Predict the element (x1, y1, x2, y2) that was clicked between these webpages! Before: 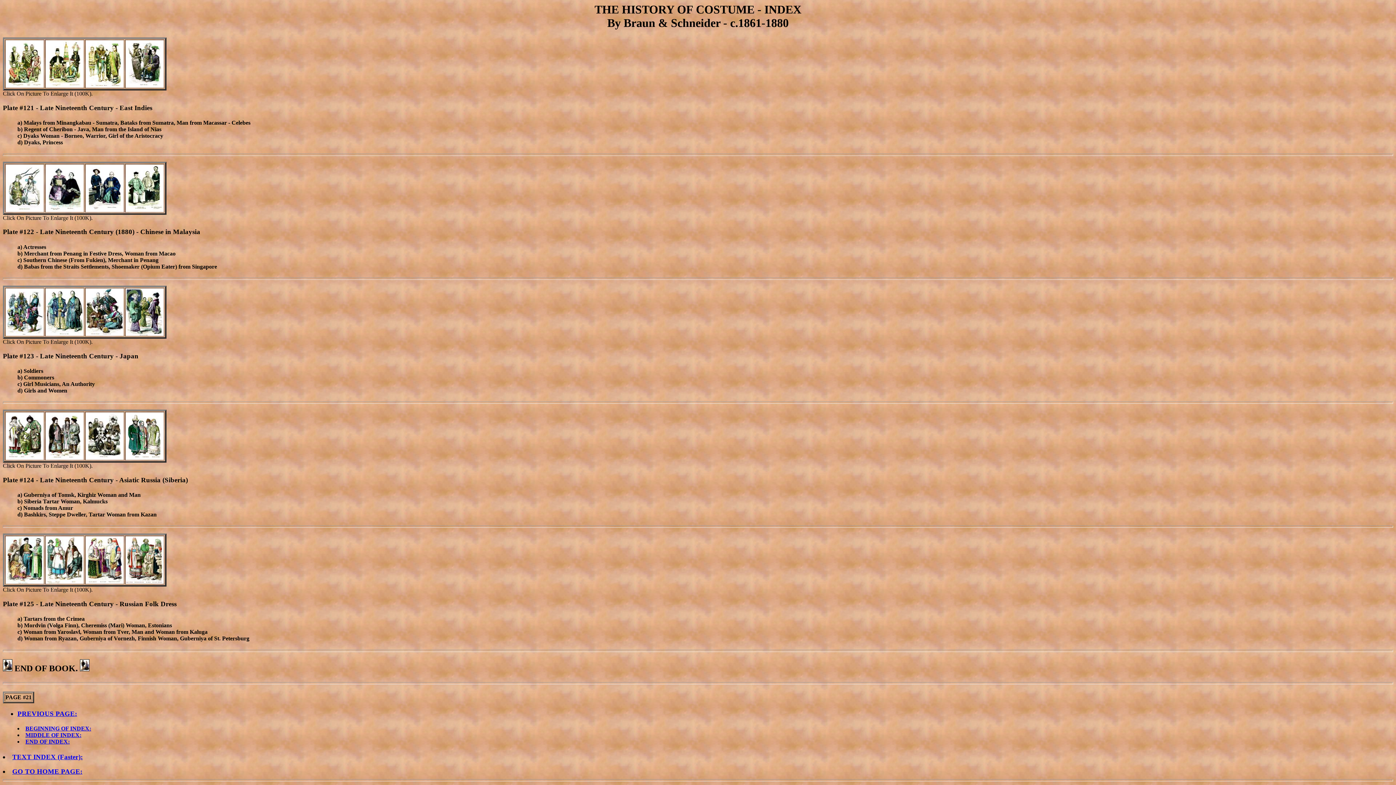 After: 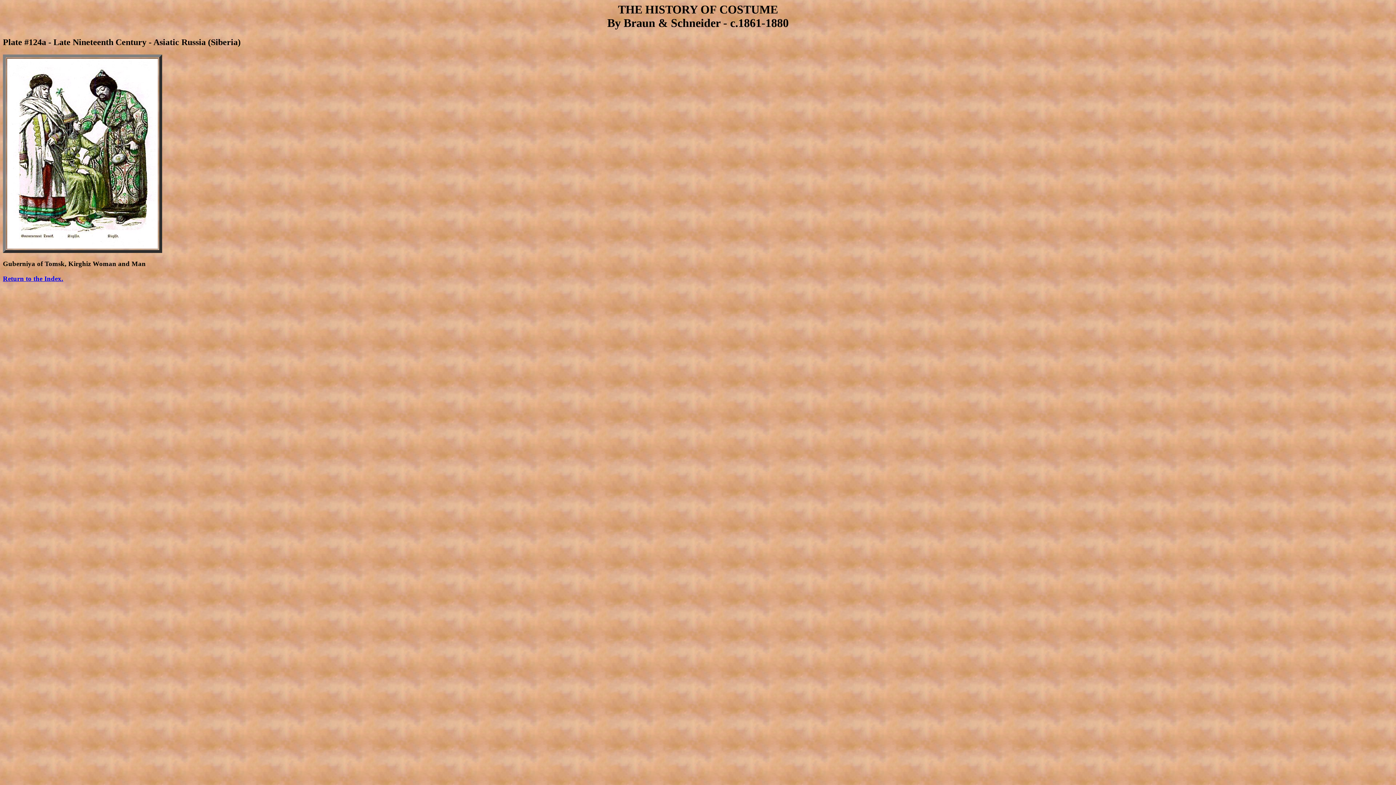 Action: bbox: (5, 454, 43, 461)